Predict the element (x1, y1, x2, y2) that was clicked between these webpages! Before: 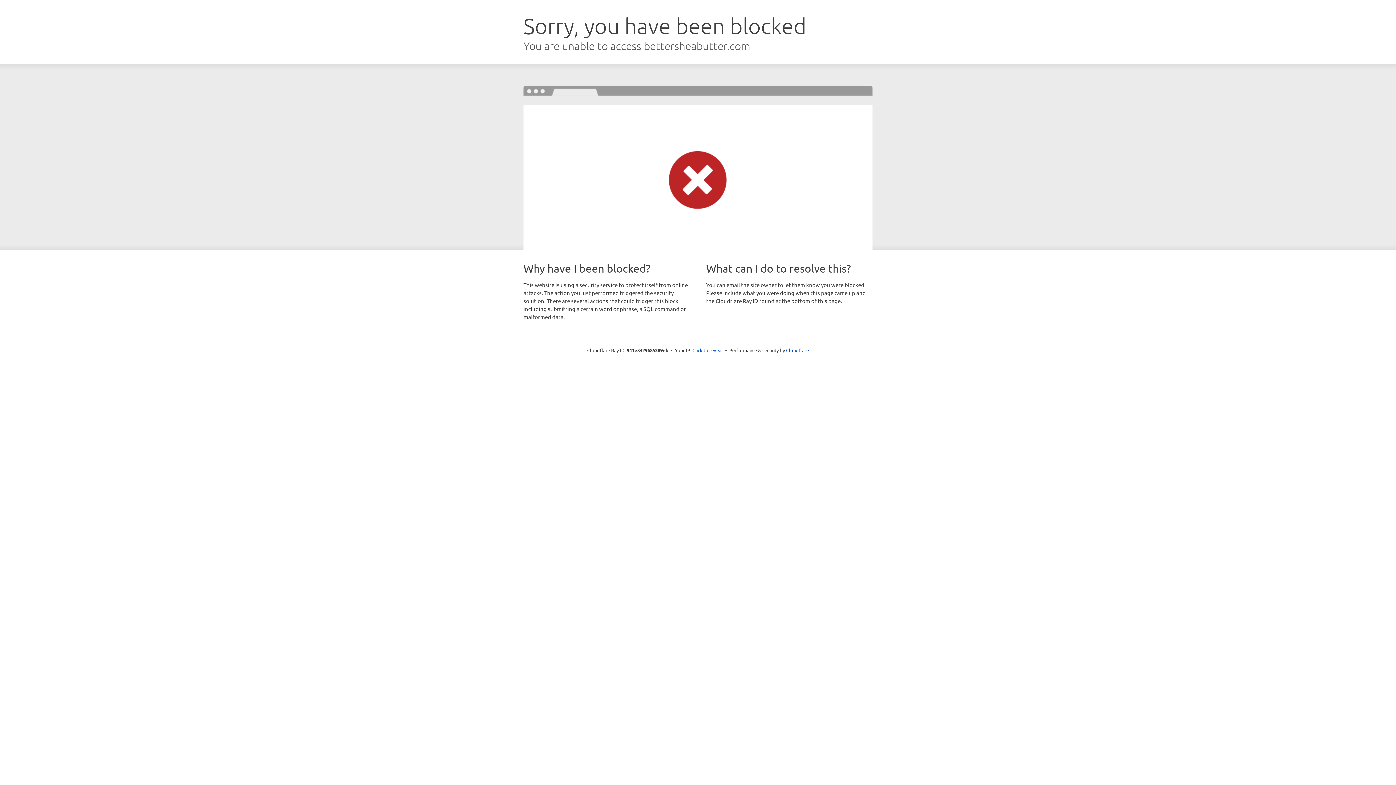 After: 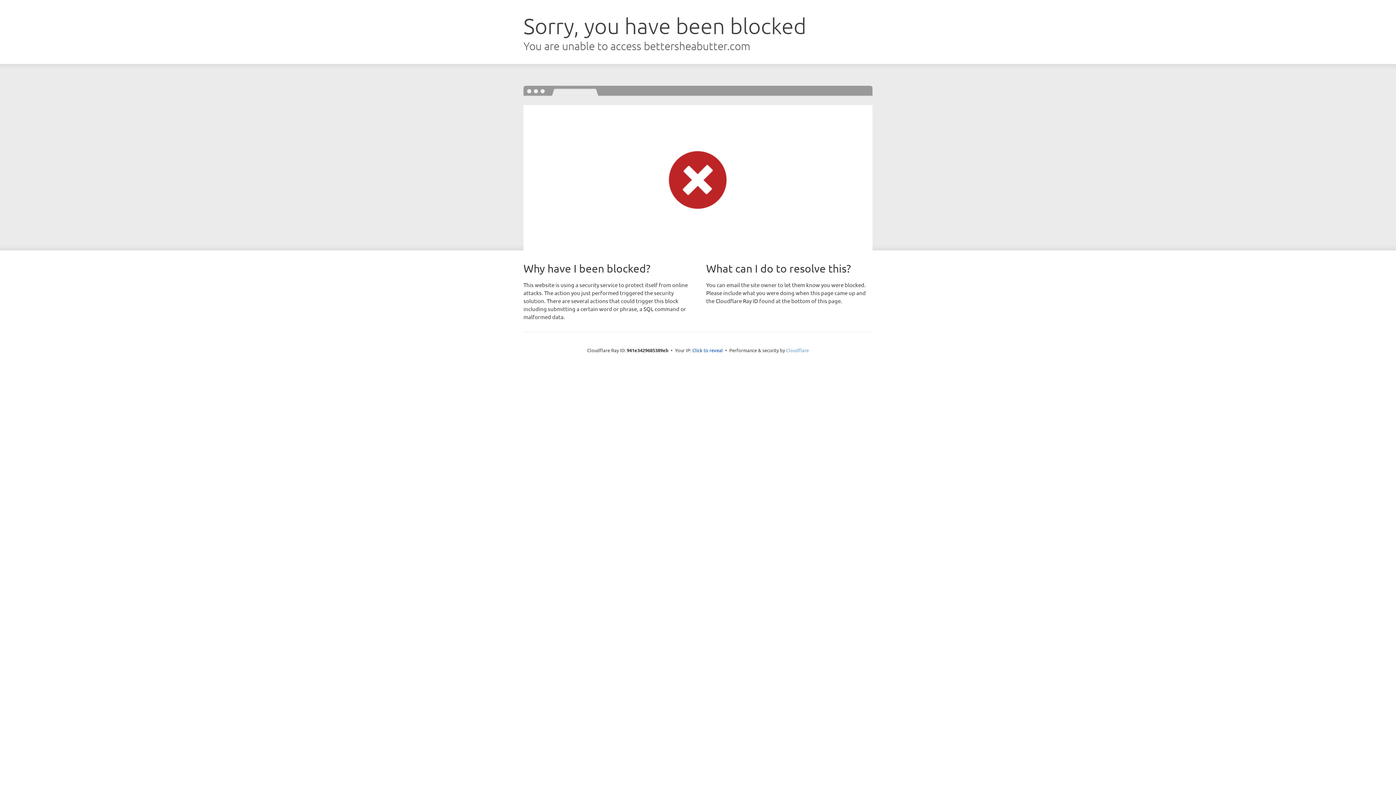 Action: label: Cloudflare bbox: (786, 347, 809, 353)